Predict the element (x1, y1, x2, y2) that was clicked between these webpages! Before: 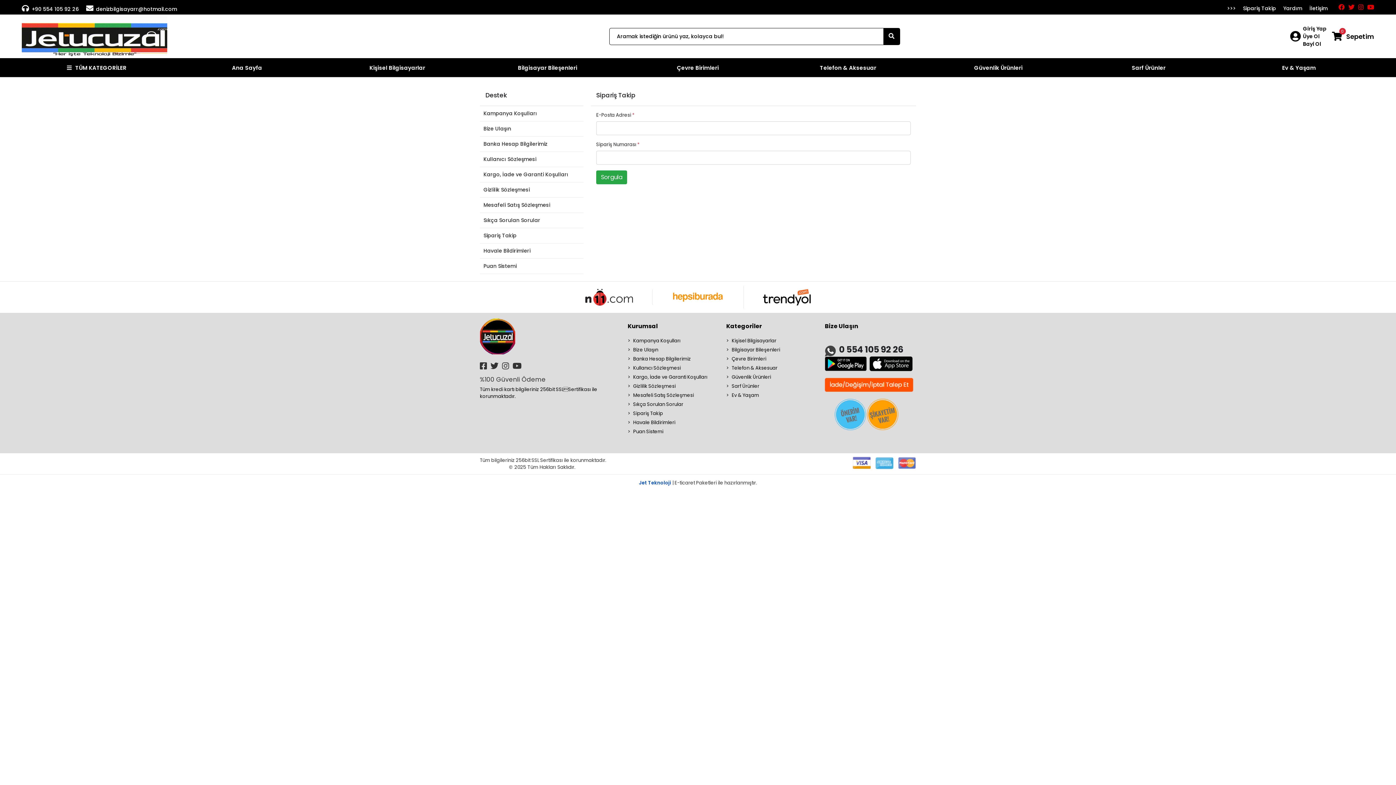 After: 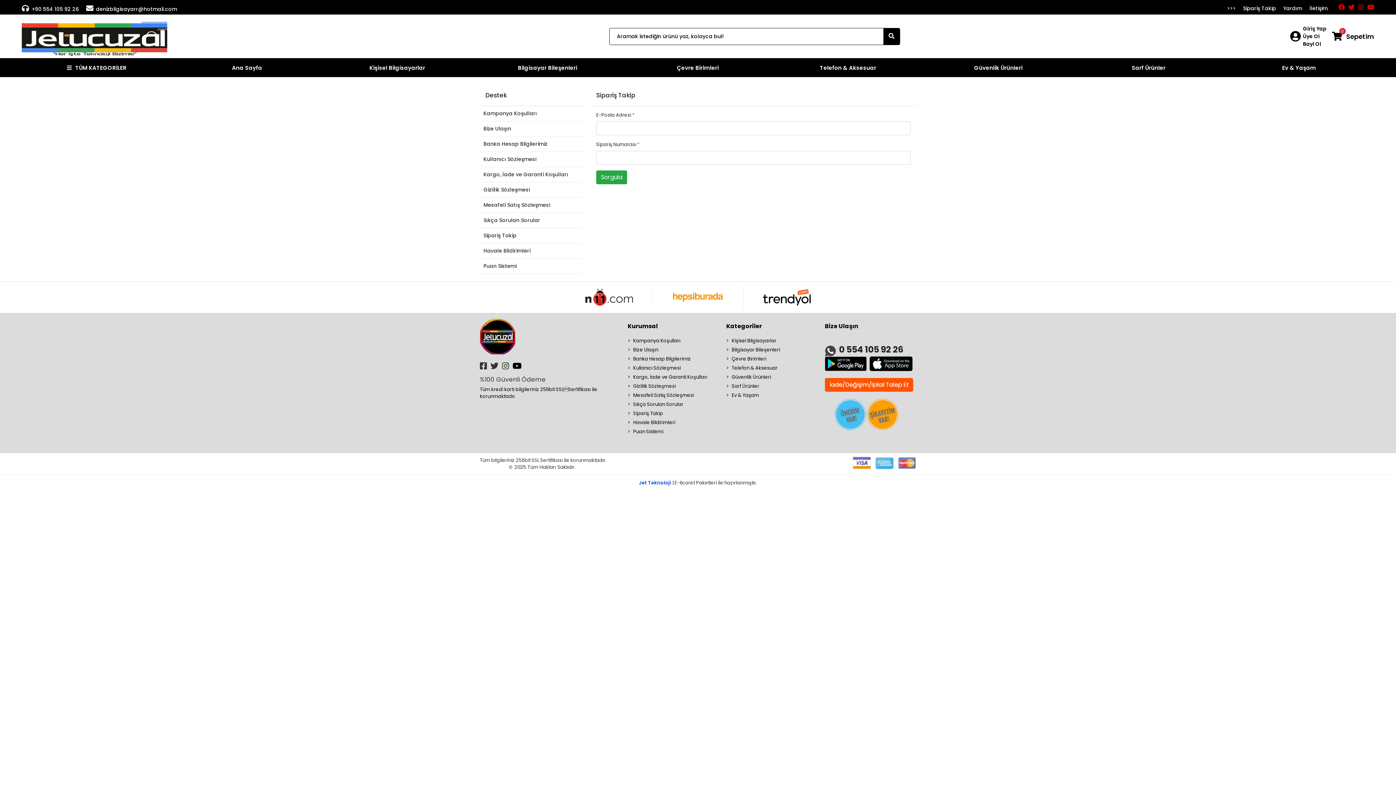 Action: bbox: (512, 360, 521, 372)